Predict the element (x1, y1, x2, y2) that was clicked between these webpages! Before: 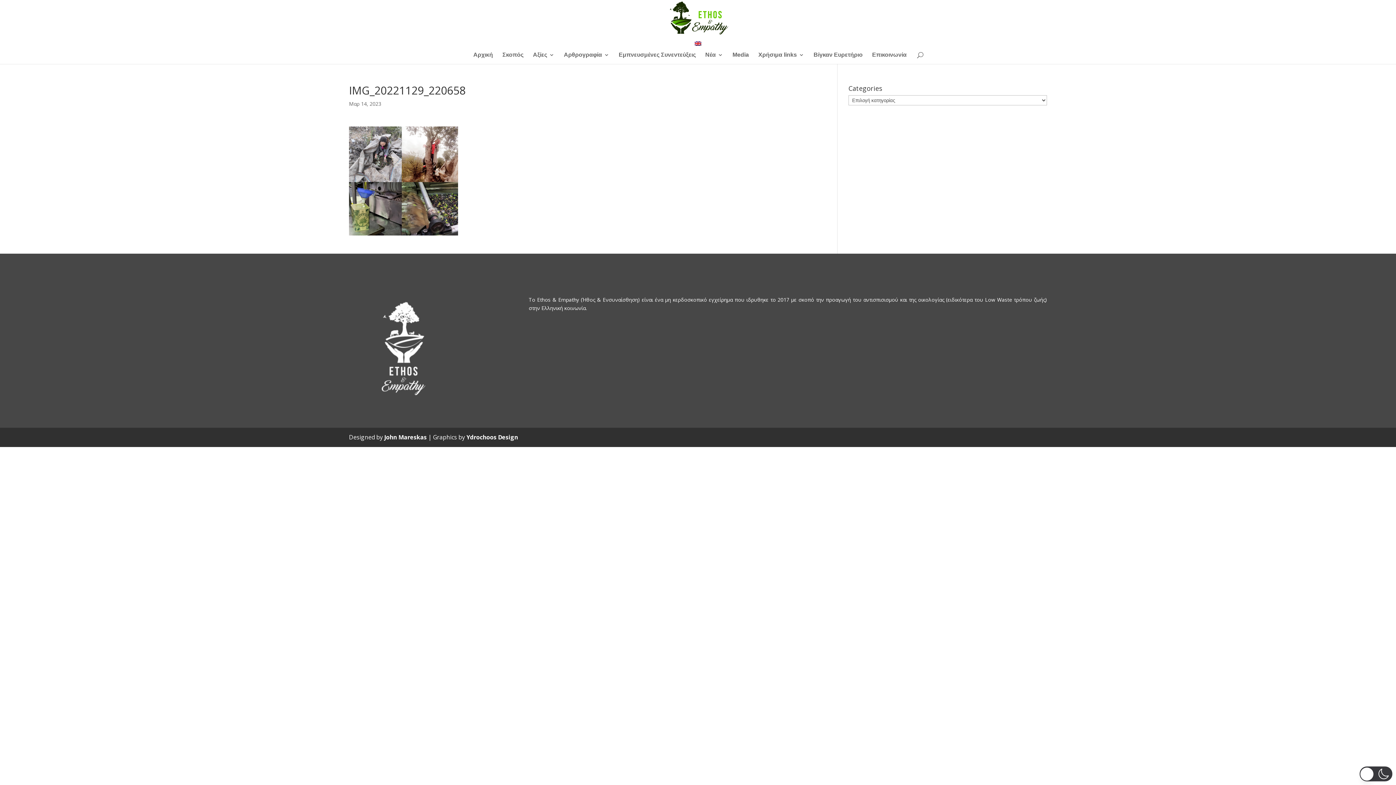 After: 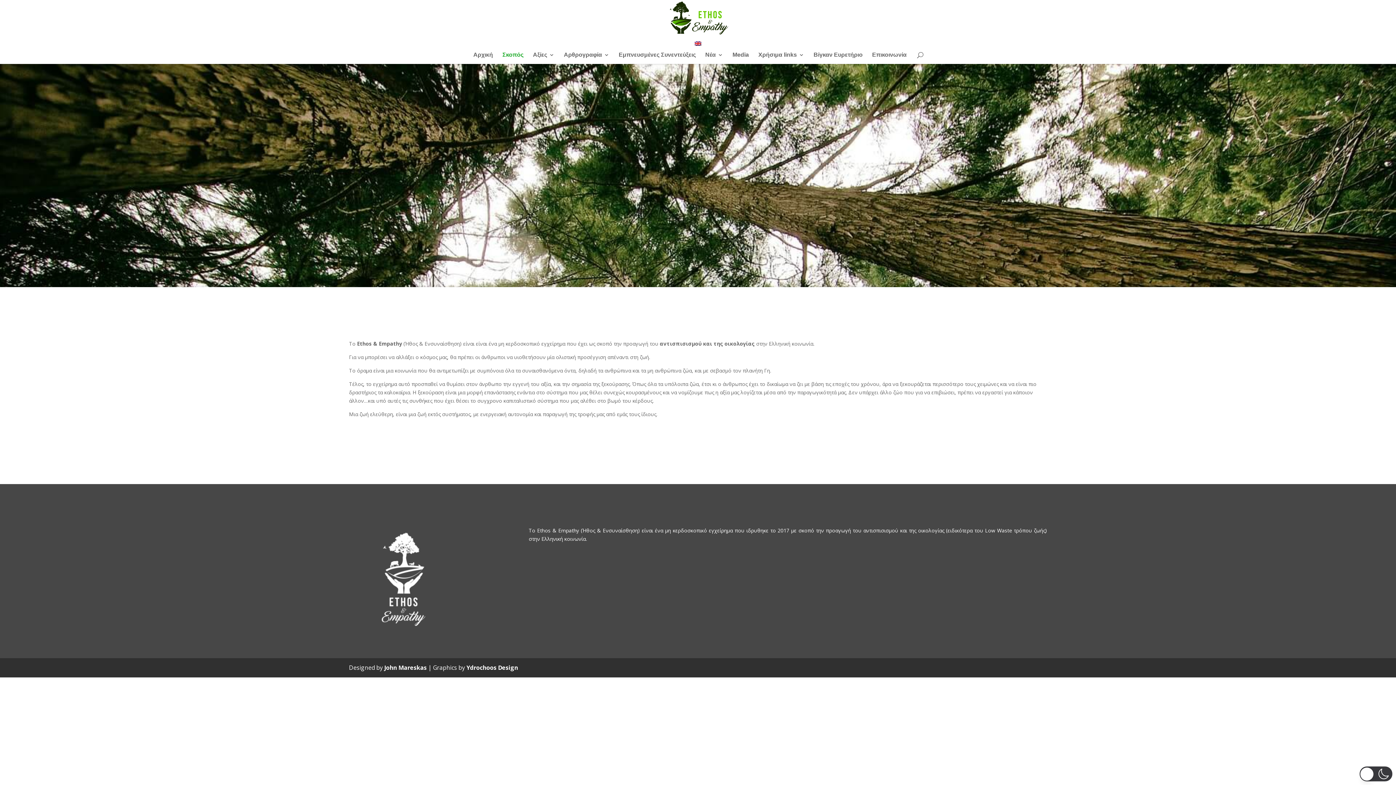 Action: label: Σκοπός bbox: (502, 52, 523, 64)